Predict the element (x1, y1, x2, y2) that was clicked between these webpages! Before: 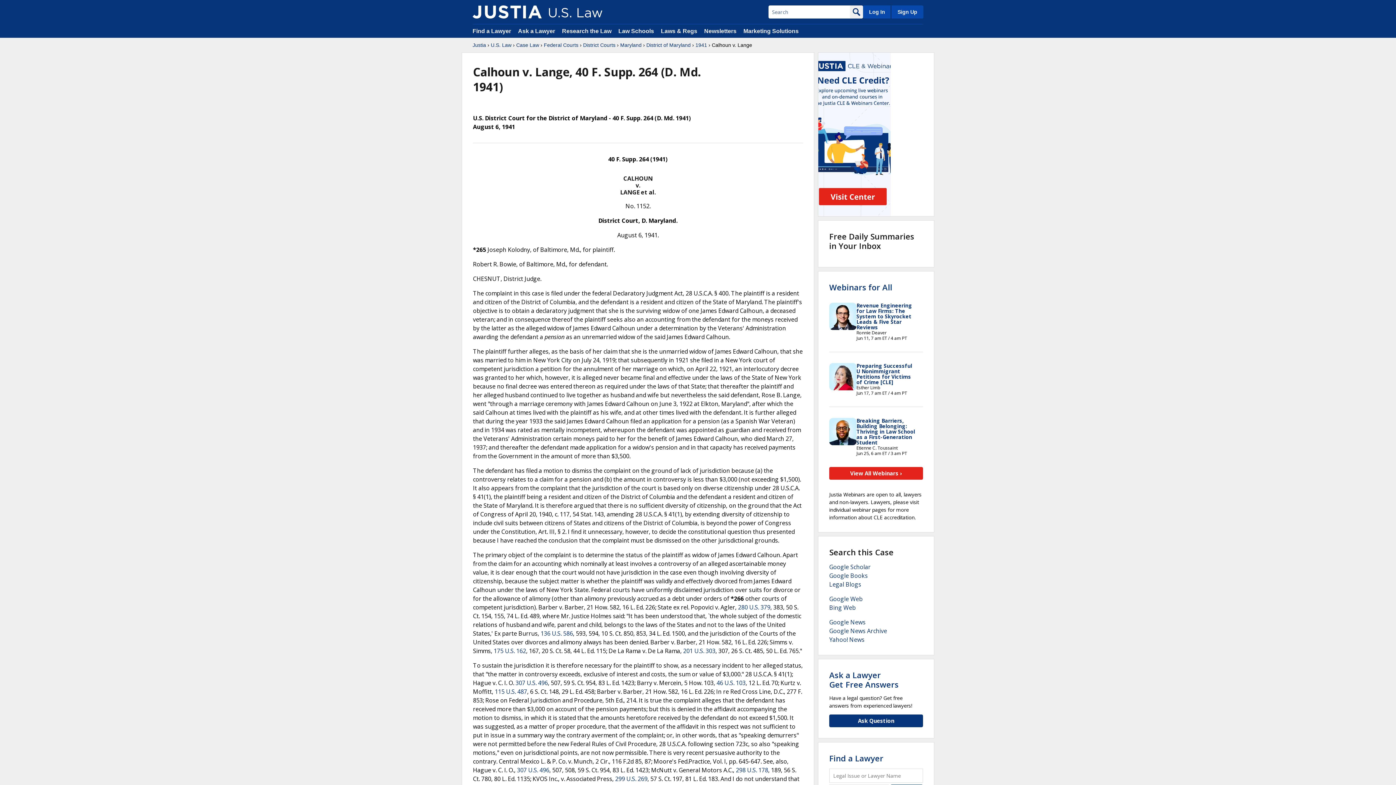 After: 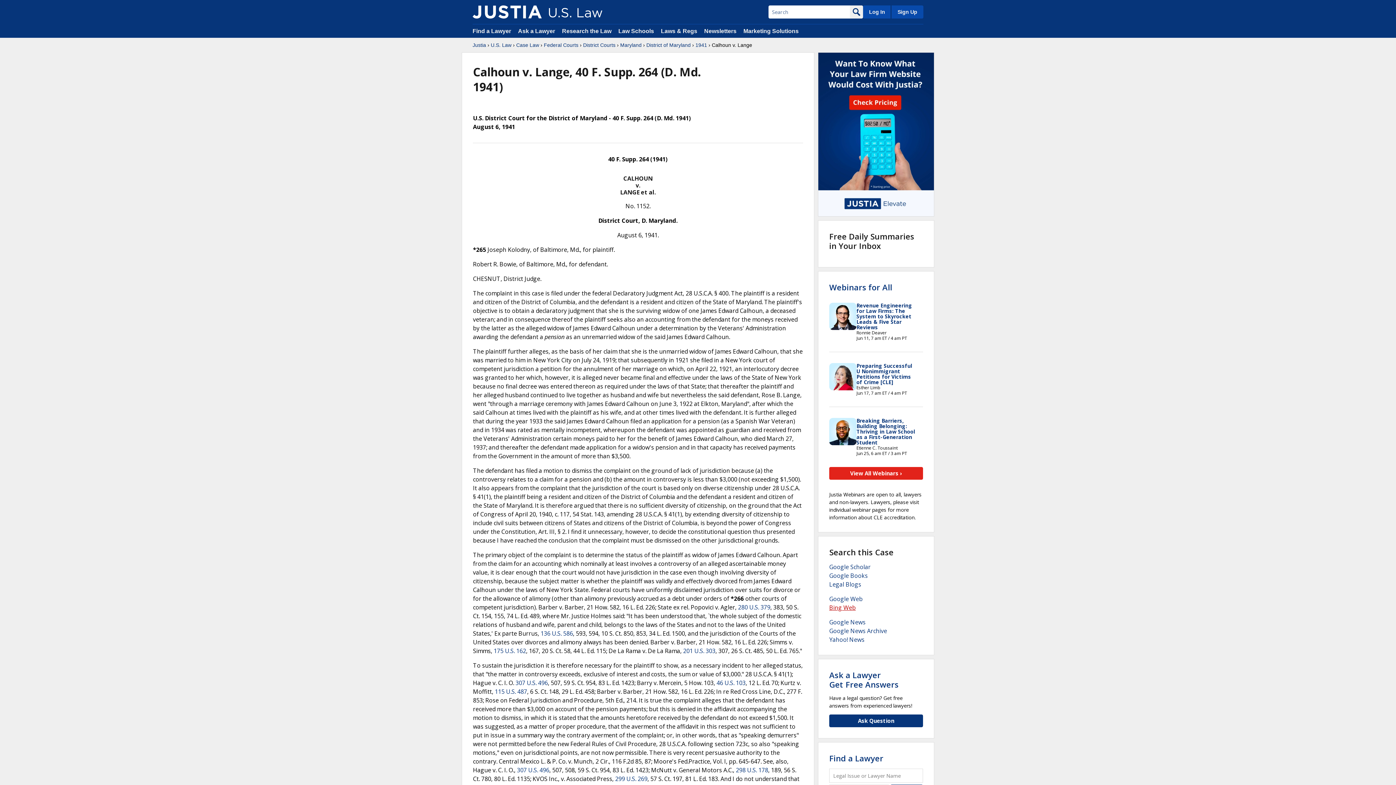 Action: bbox: (829, 604, 856, 612) label: Bing Web